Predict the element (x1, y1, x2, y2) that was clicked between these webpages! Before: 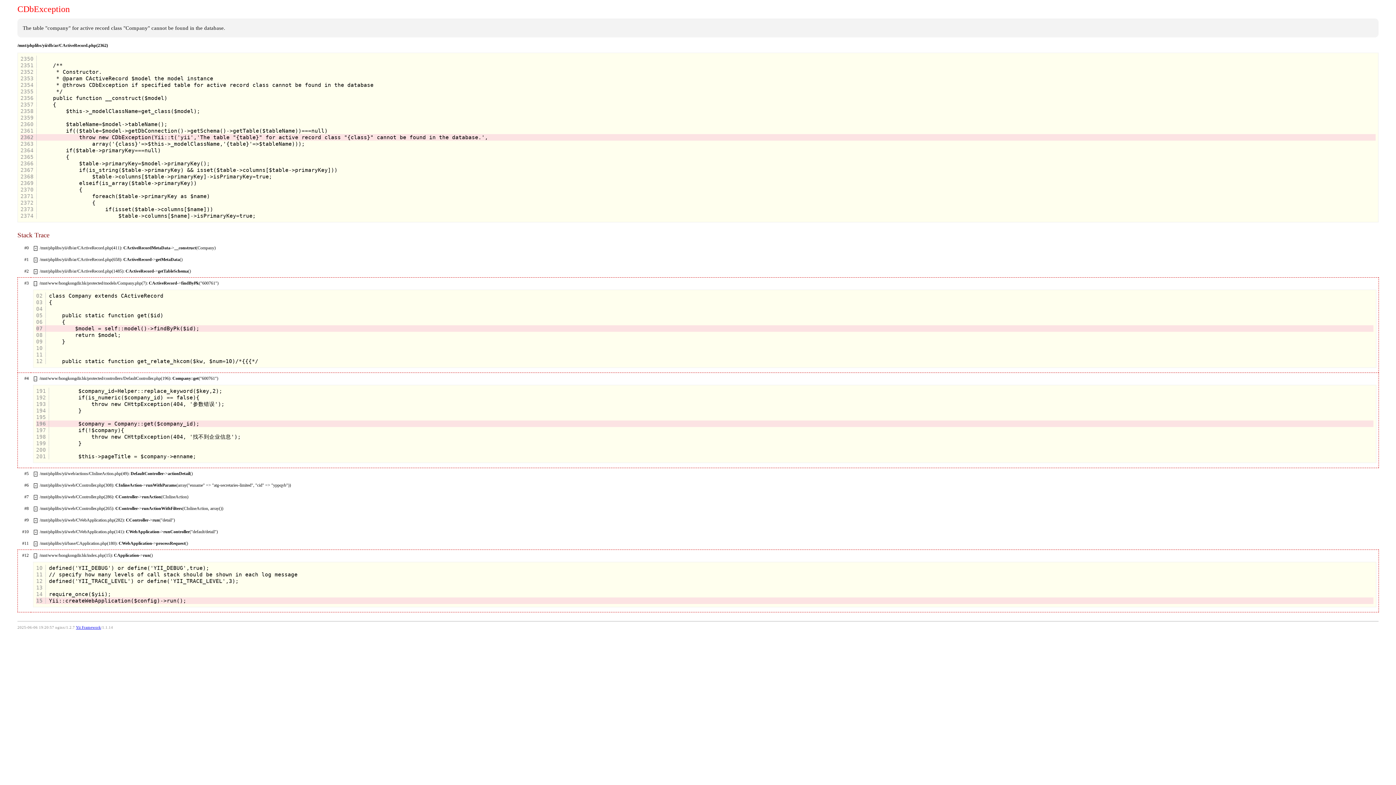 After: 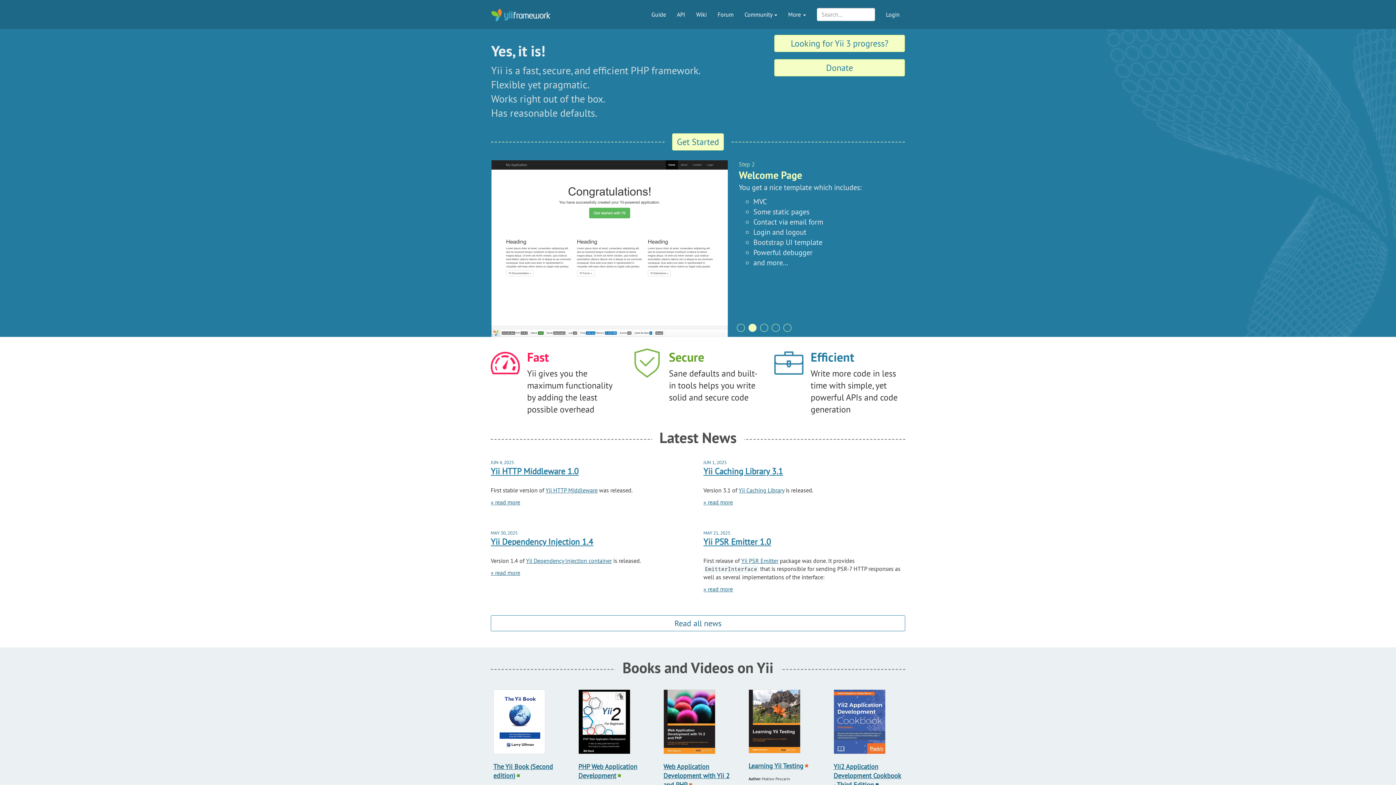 Action: bbox: (76, 625, 101, 629) label: Yii Framework